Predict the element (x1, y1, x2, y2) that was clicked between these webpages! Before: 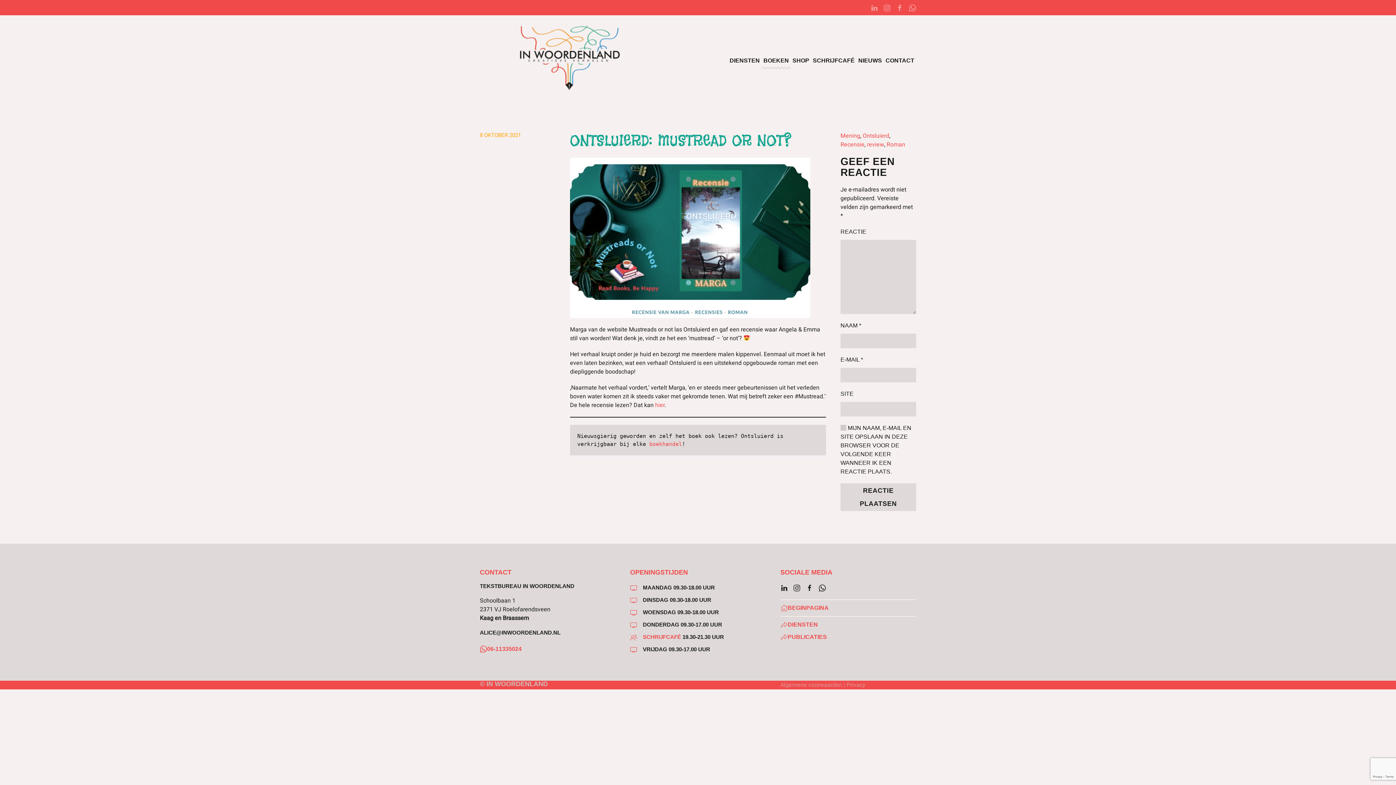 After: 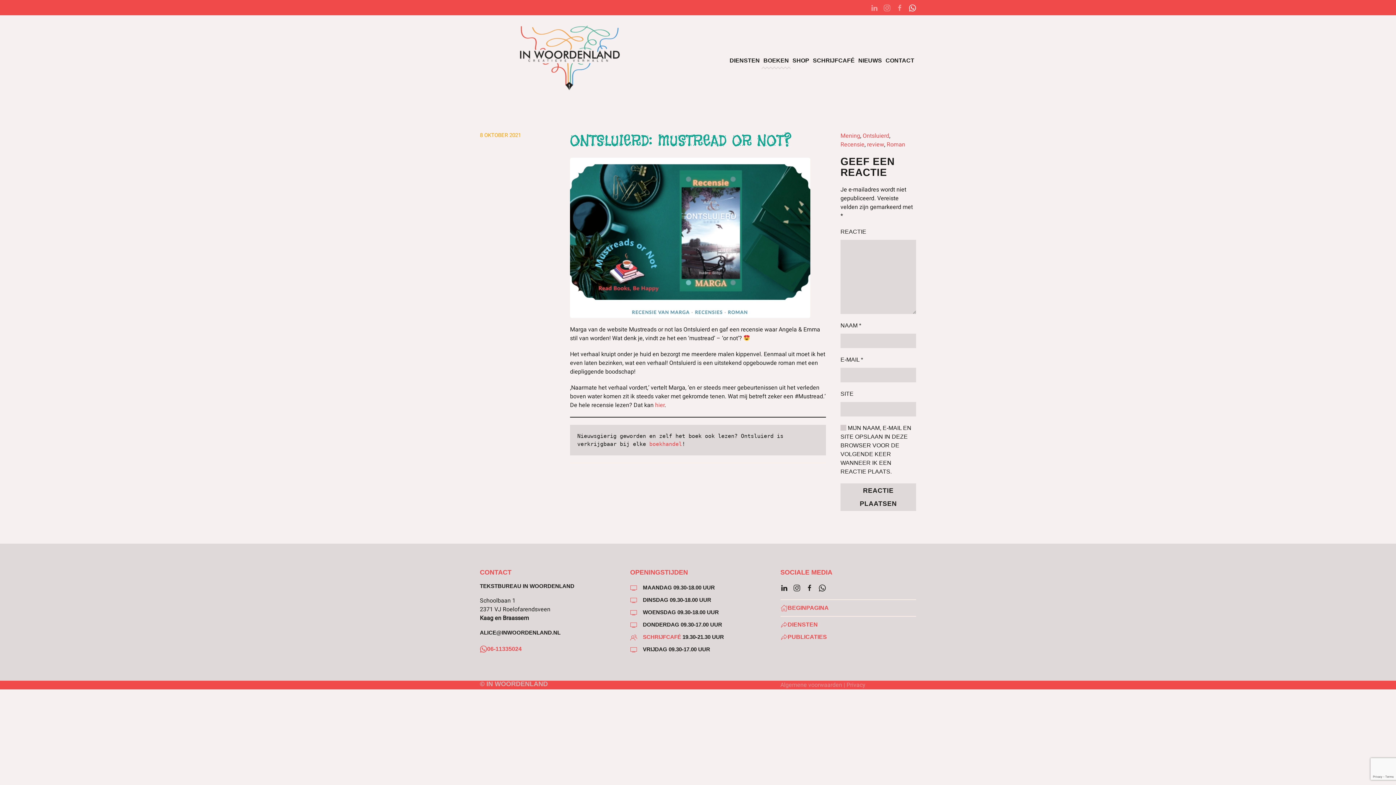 Action: bbox: (909, 3, 916, 11)